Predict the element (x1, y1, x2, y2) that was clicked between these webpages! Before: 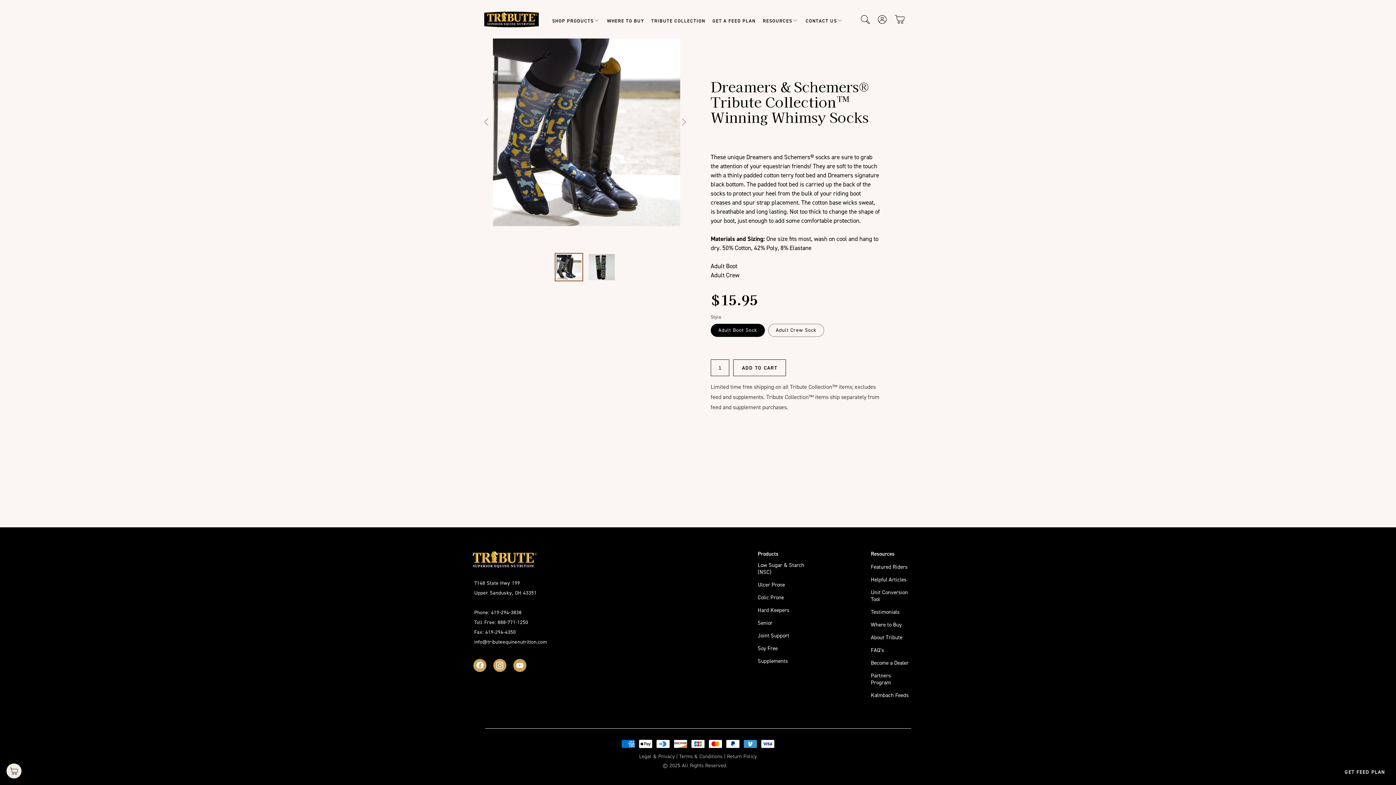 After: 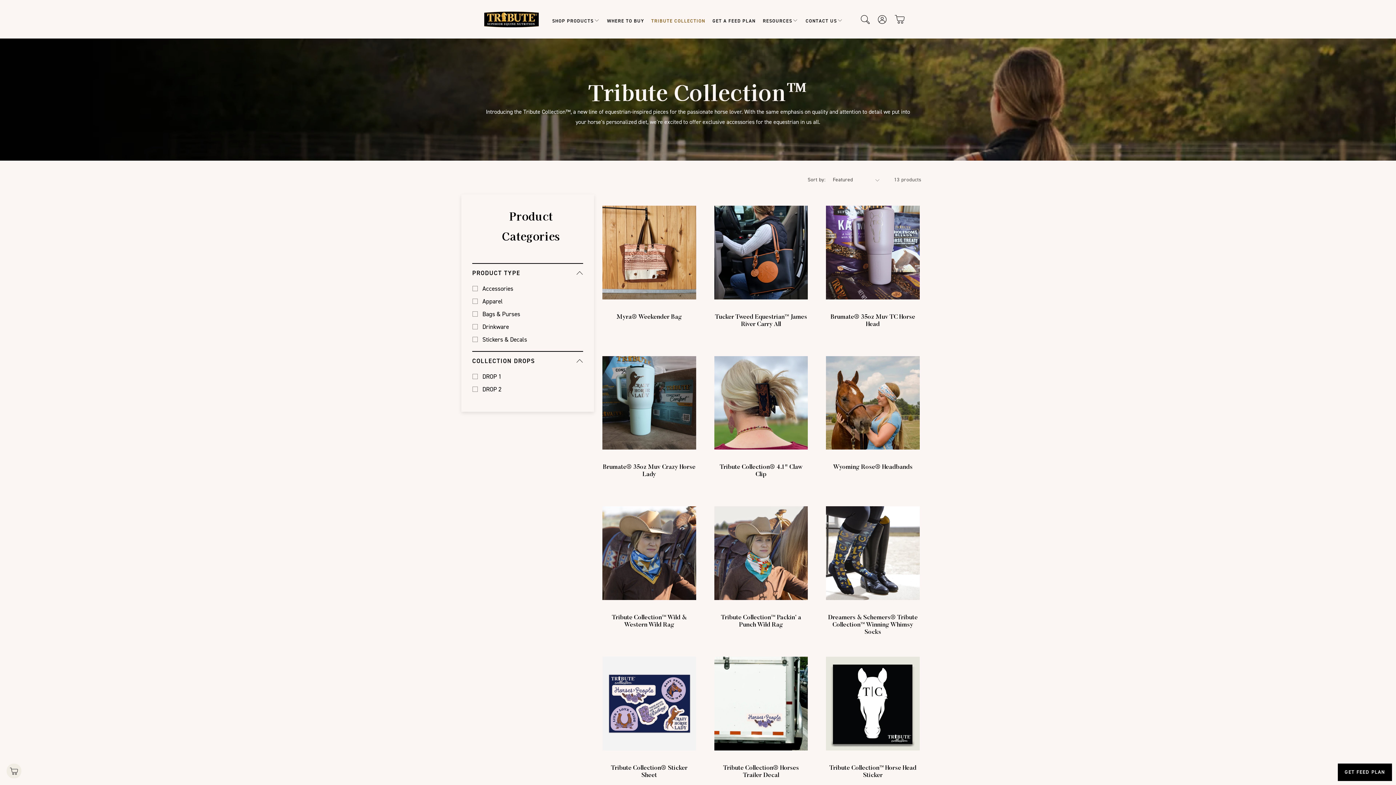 Action: bbox: (647, 10, 709, 27) label: TRIBUTE COLLECTION